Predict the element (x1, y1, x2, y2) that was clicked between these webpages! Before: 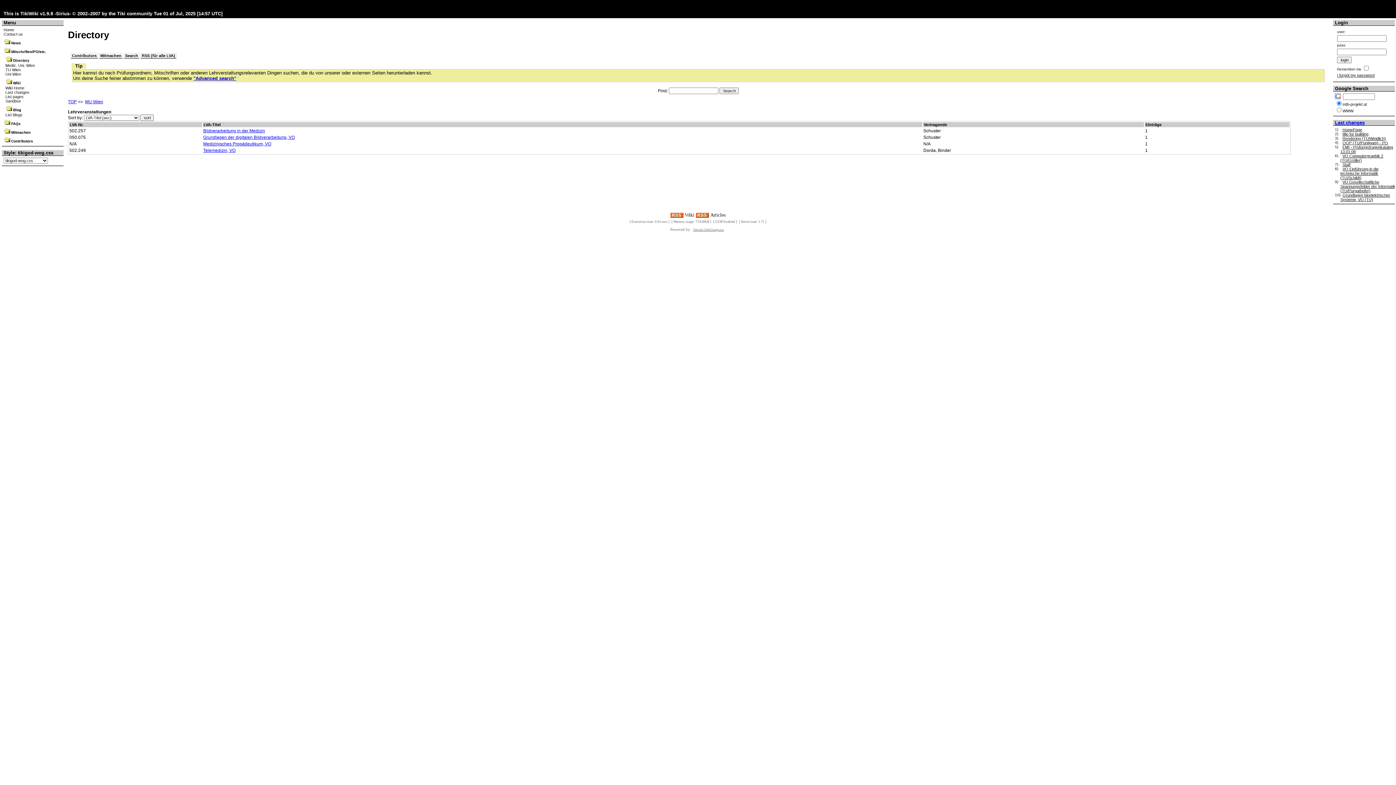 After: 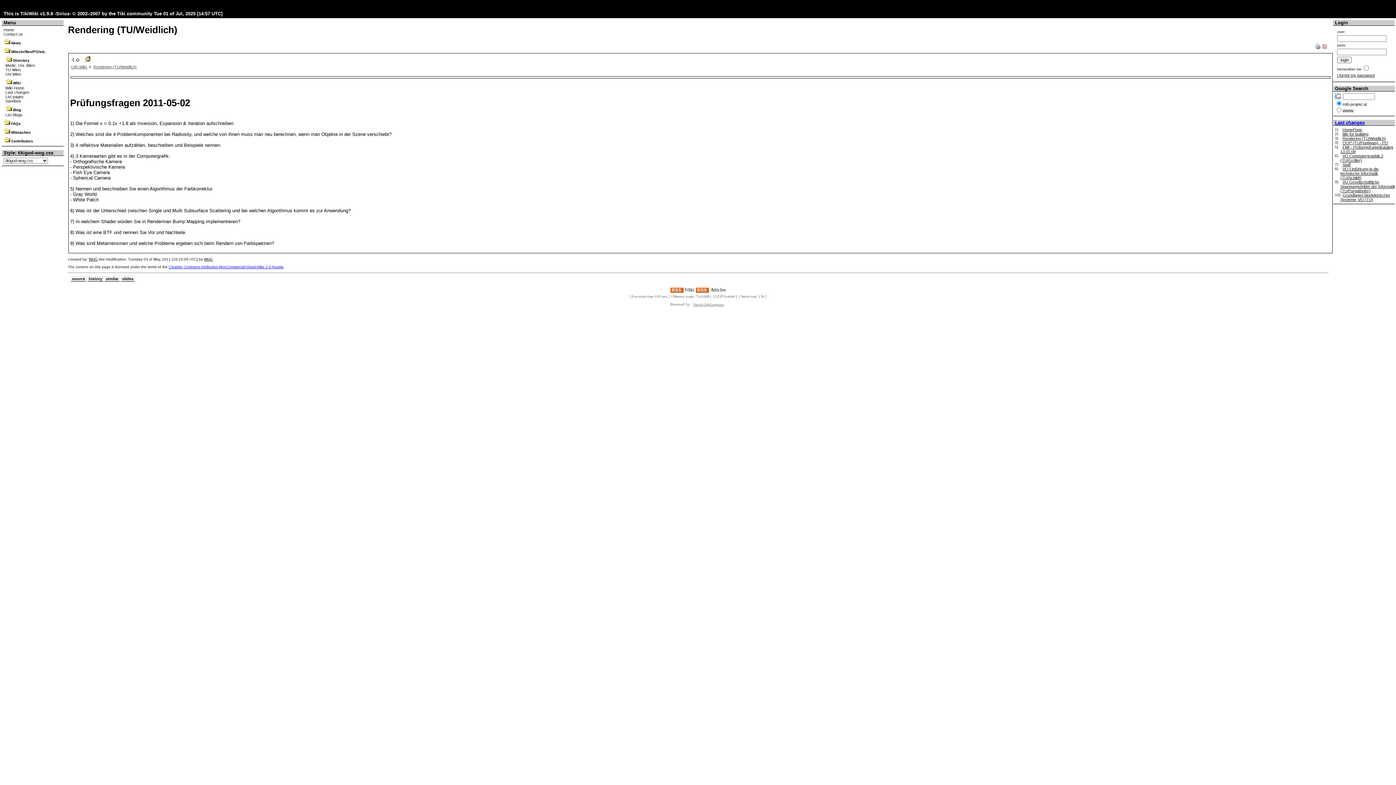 Action: bbox: (1342, 136, 1386, 140) label: Rendering (TU/Weidlich)